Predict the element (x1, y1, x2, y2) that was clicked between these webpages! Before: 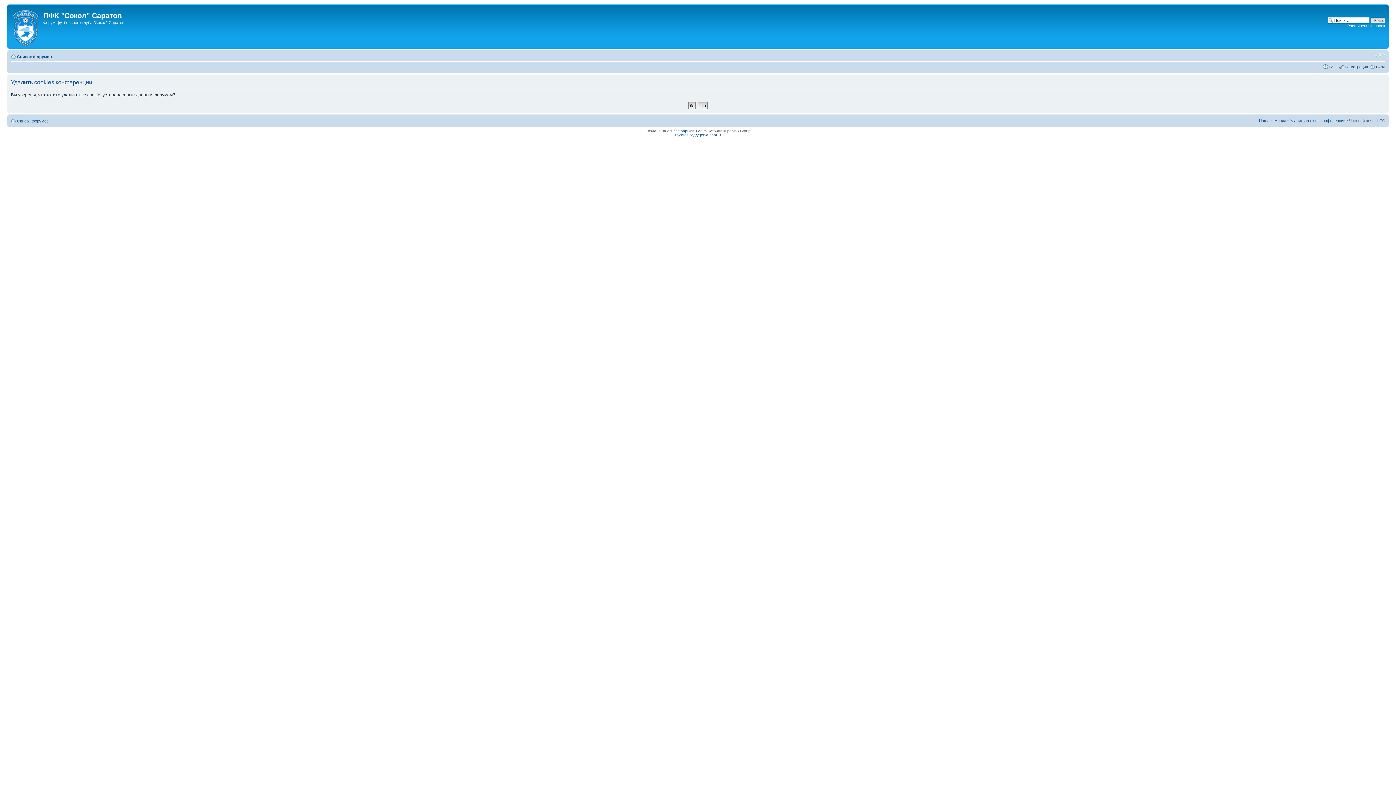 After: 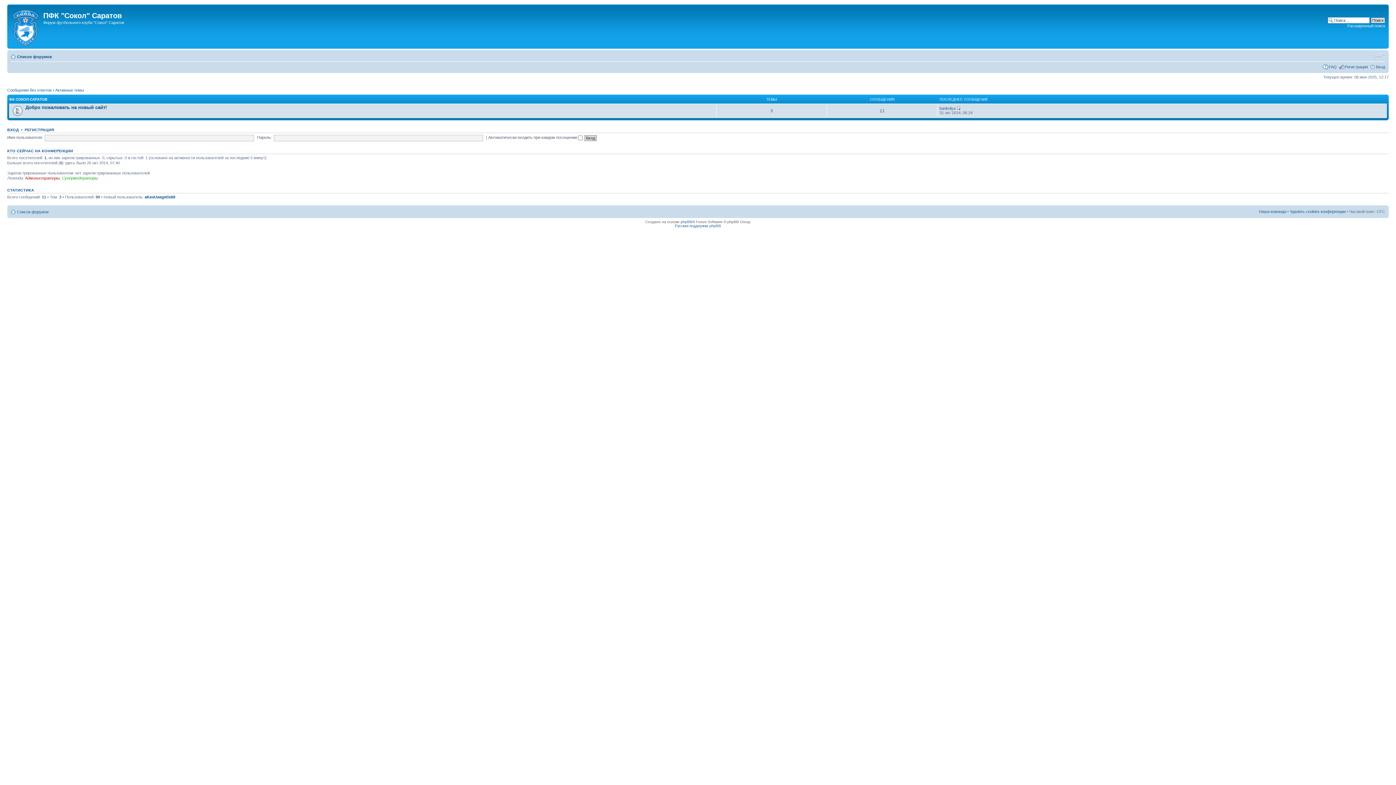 Action: bbox: (17, 54, 52, 58) label: Список форумов